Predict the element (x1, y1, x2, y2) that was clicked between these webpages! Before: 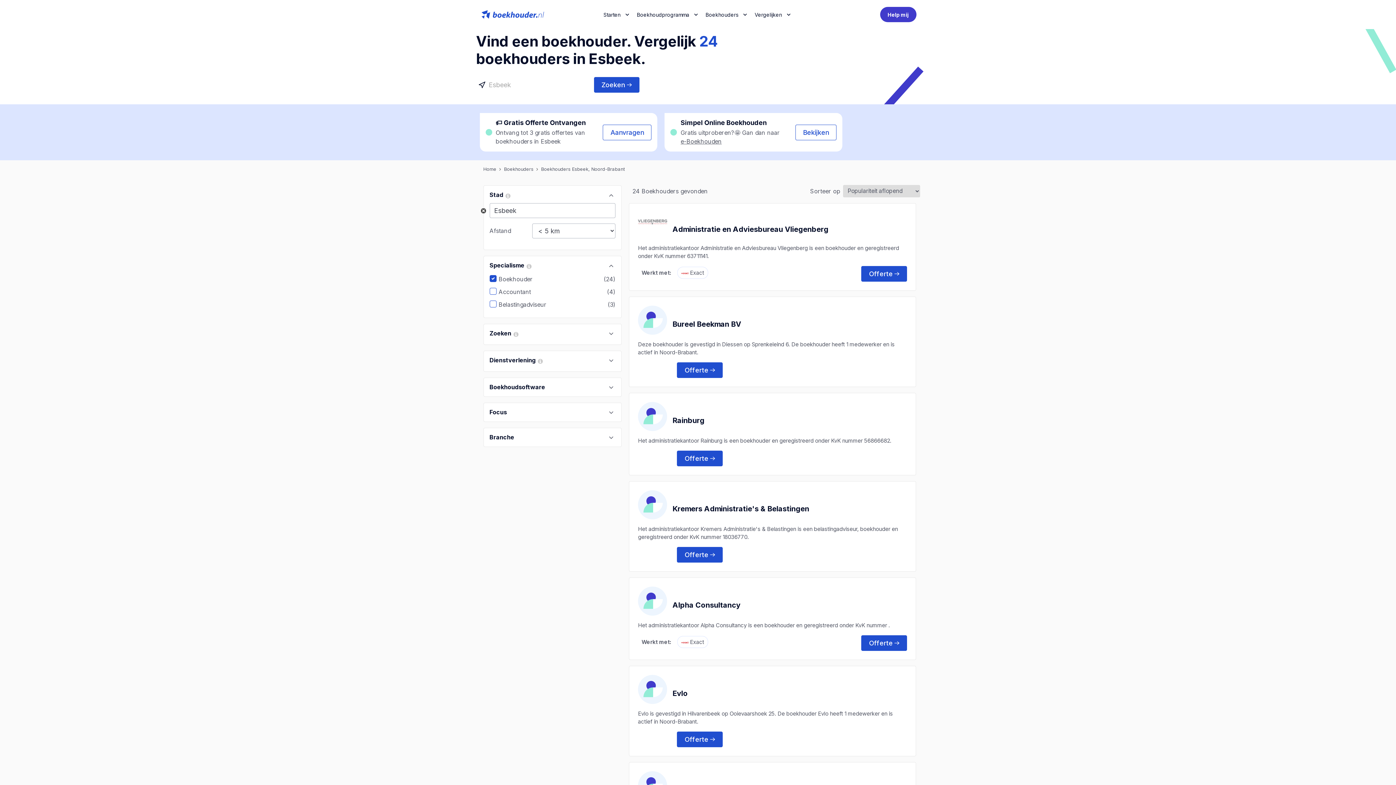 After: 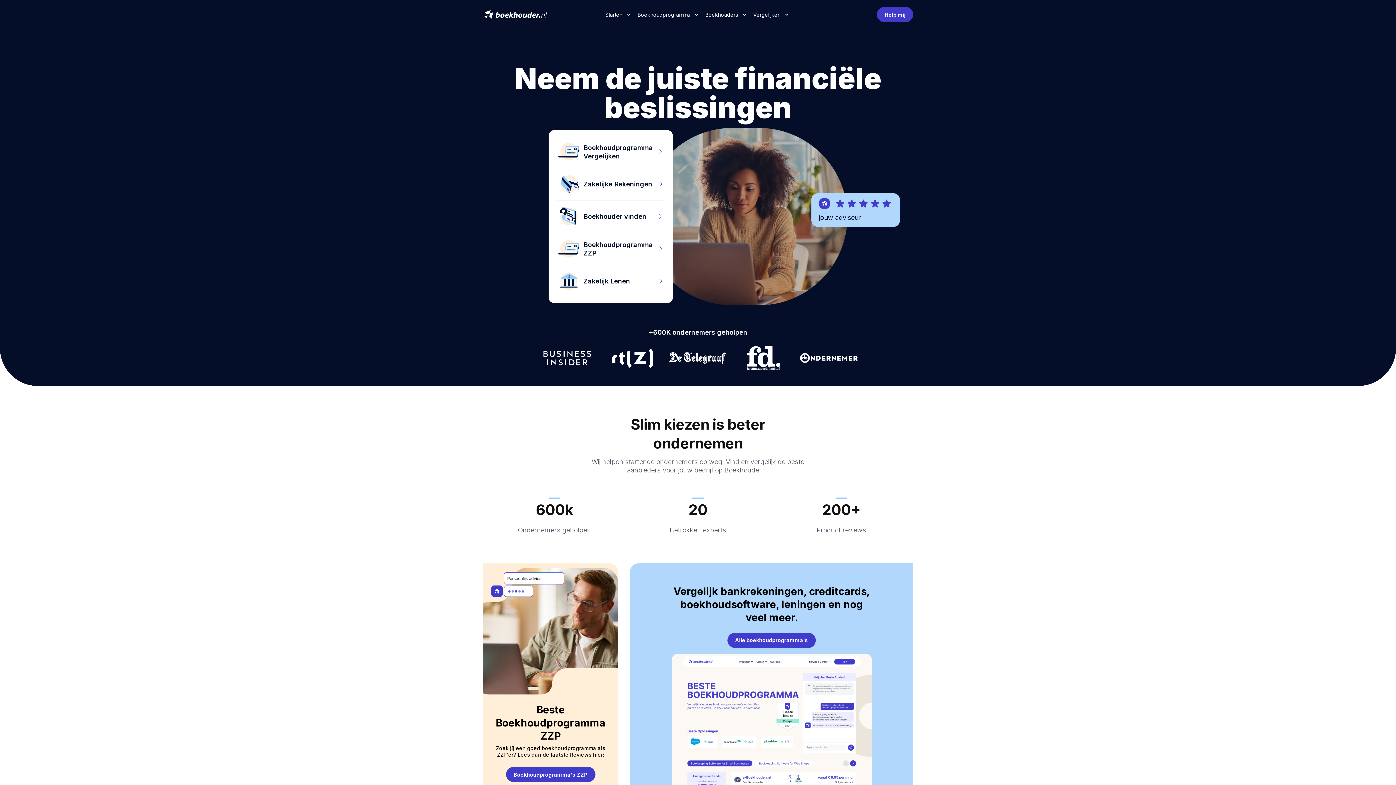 Action: bbox: (479, 7, 545, 21)